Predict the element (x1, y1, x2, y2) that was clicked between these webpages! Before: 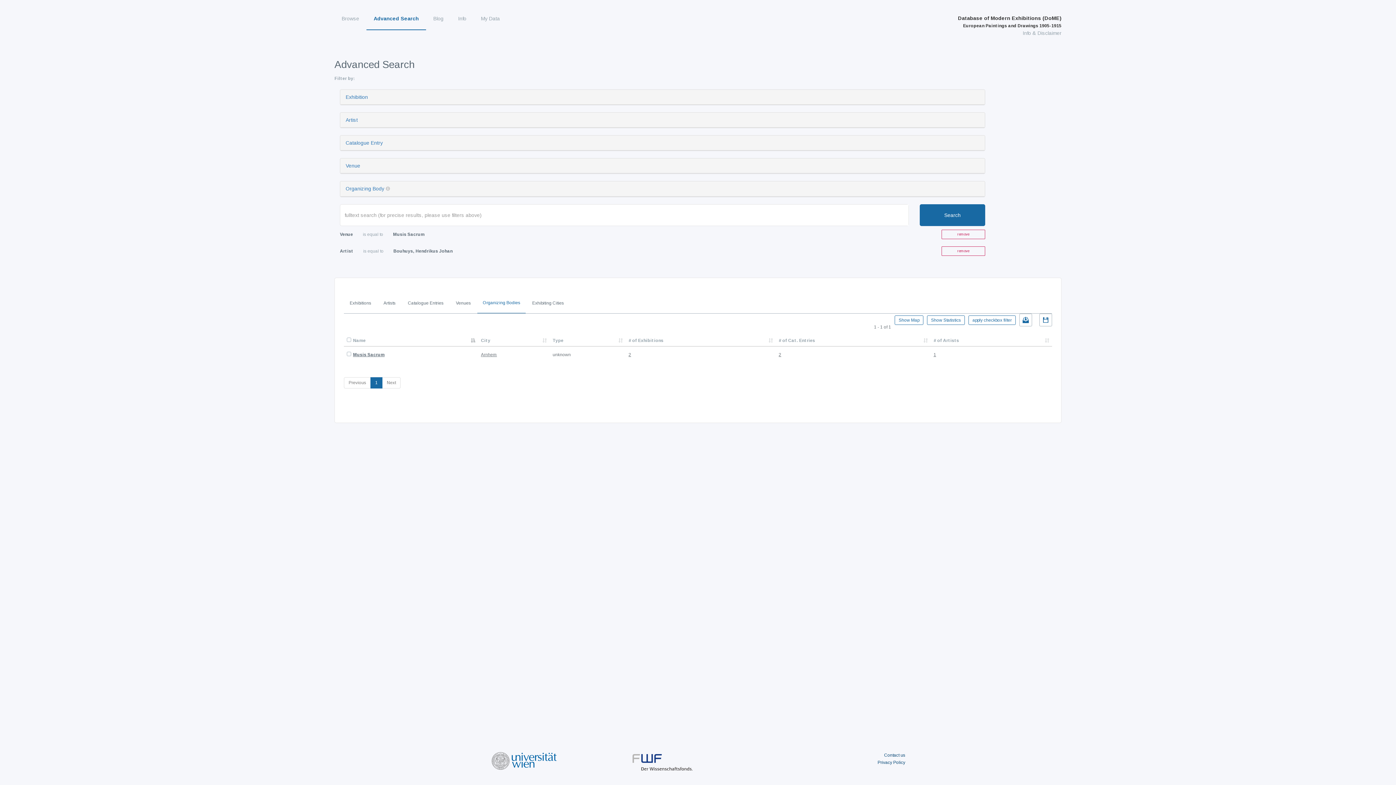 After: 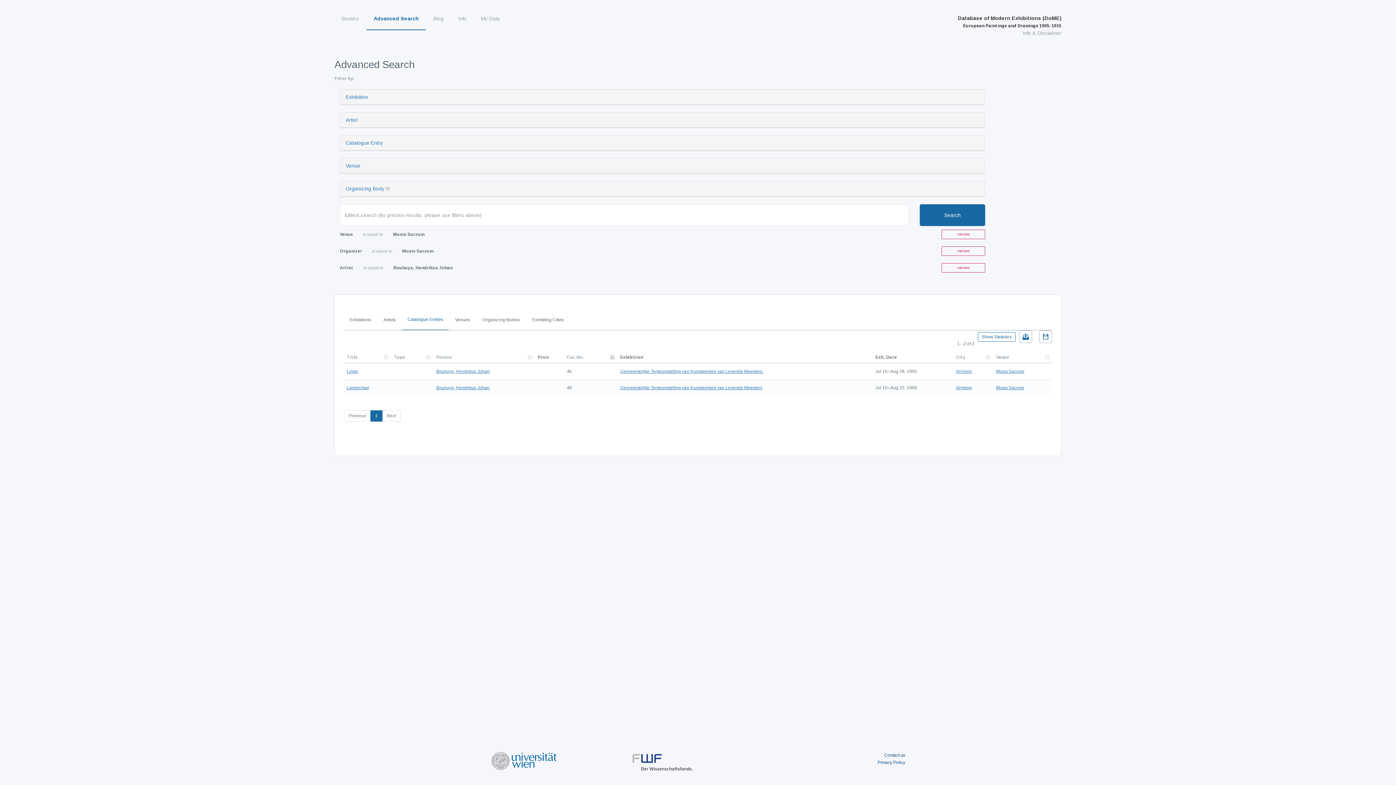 Action: label: 2 bbox: (778, 352, 781, 357)